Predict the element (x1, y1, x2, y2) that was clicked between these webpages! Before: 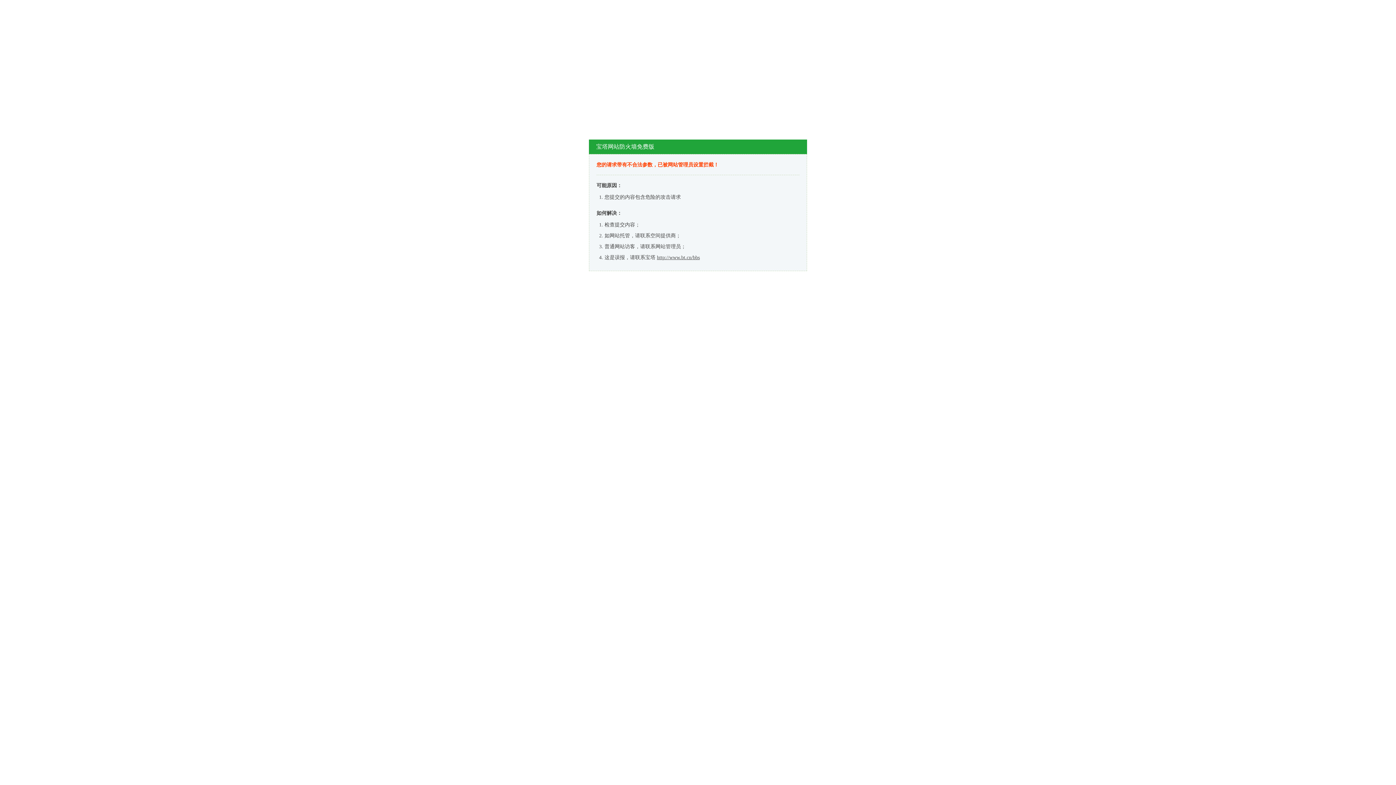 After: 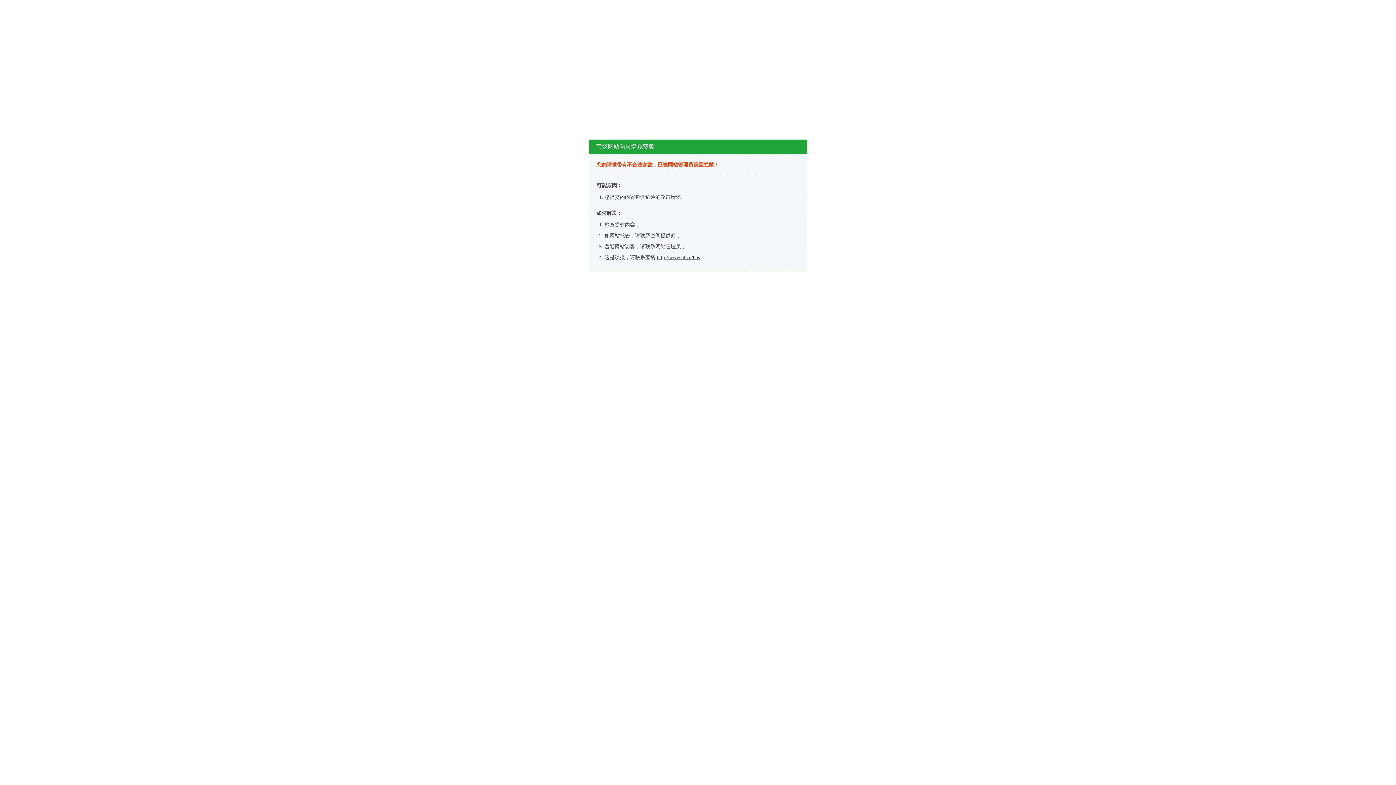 Action: bbox: (657, 254, 700, 260) label: http://www.bt.cn/bbs